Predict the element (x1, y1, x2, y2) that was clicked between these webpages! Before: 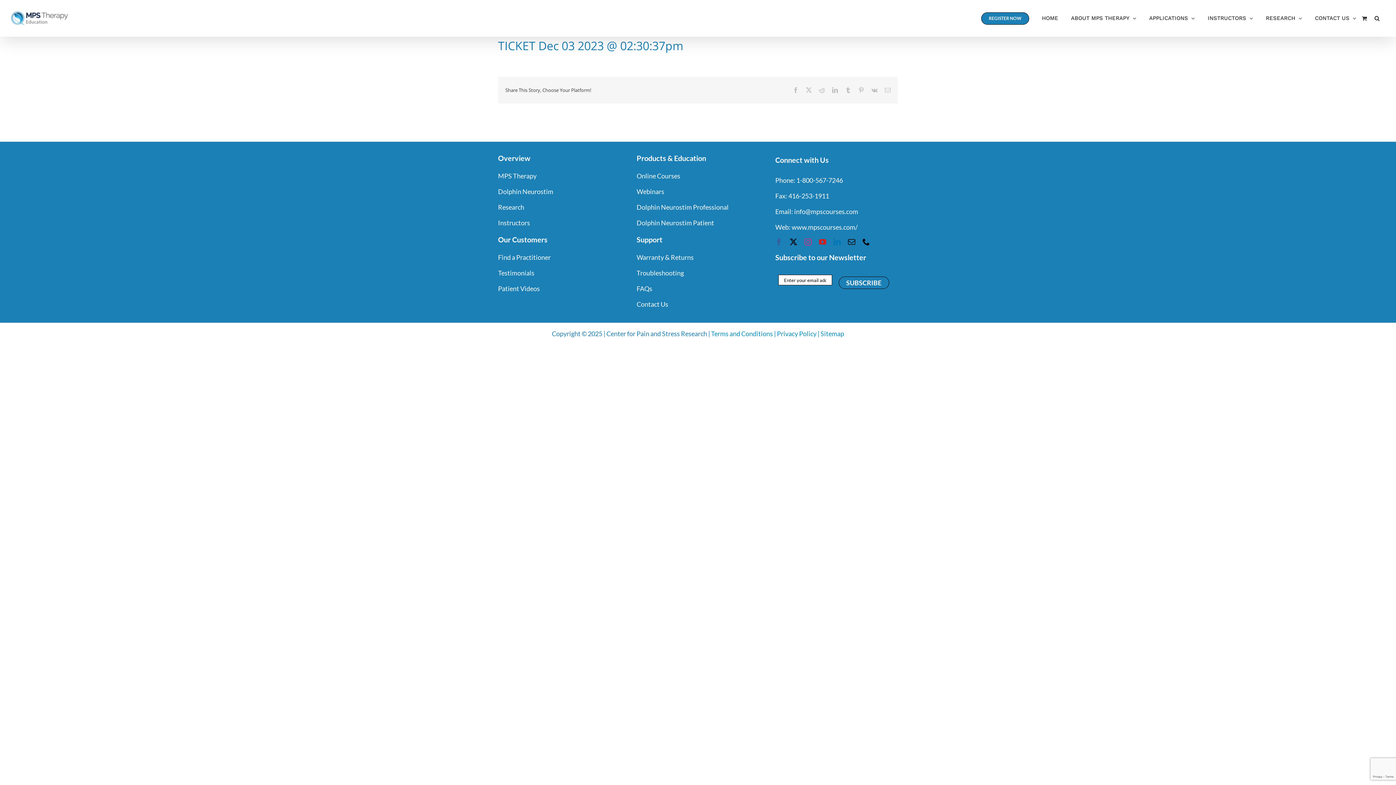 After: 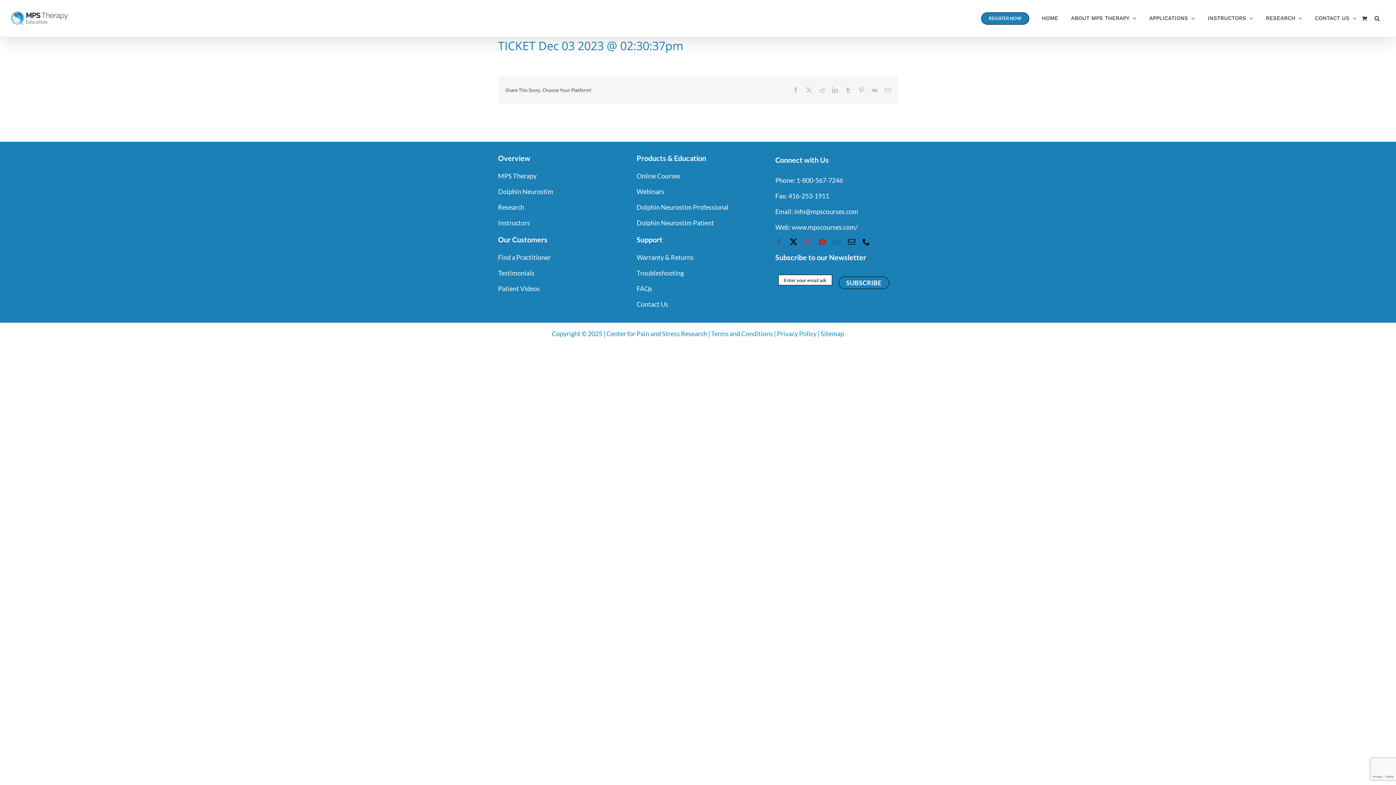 Action: label: 1-800-567-7246 bbox: (796, 176, 843, 184)